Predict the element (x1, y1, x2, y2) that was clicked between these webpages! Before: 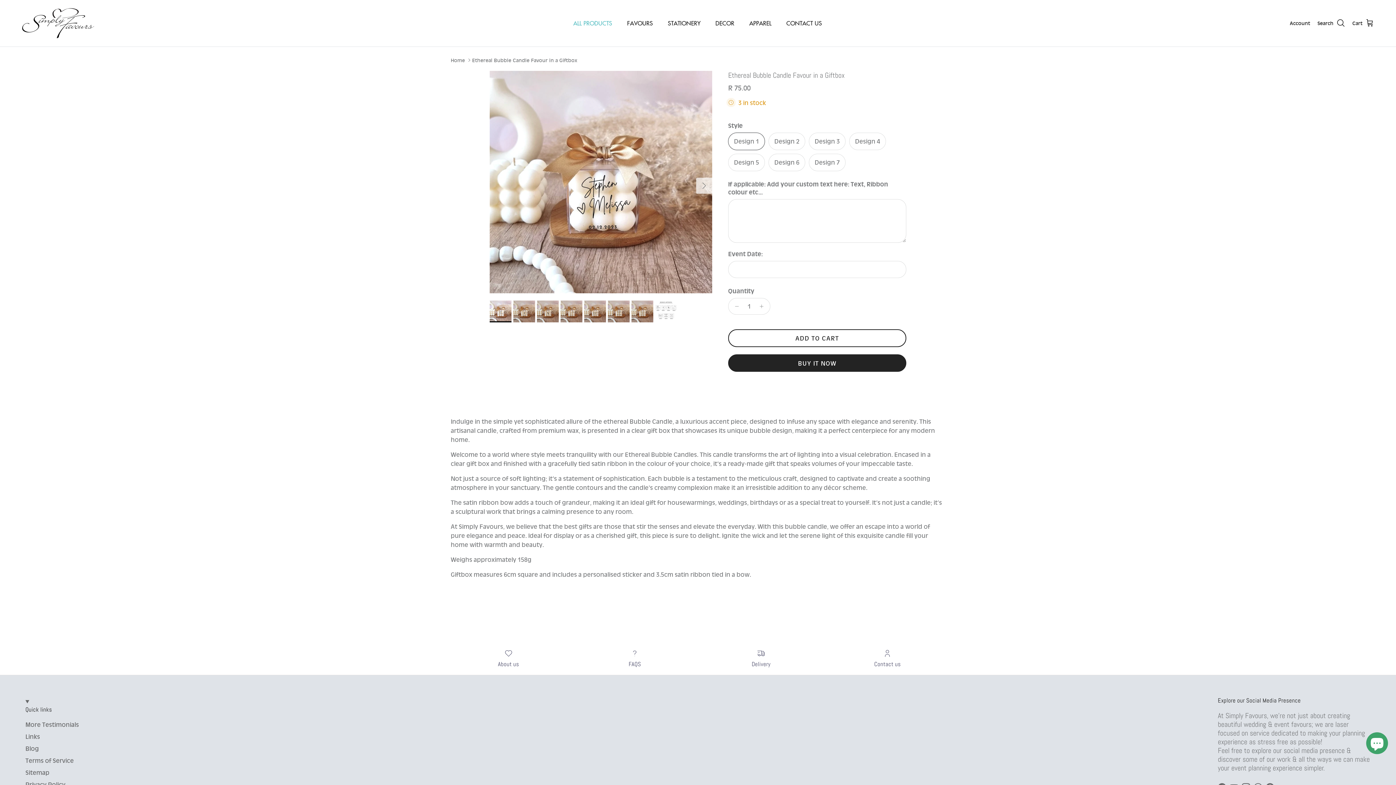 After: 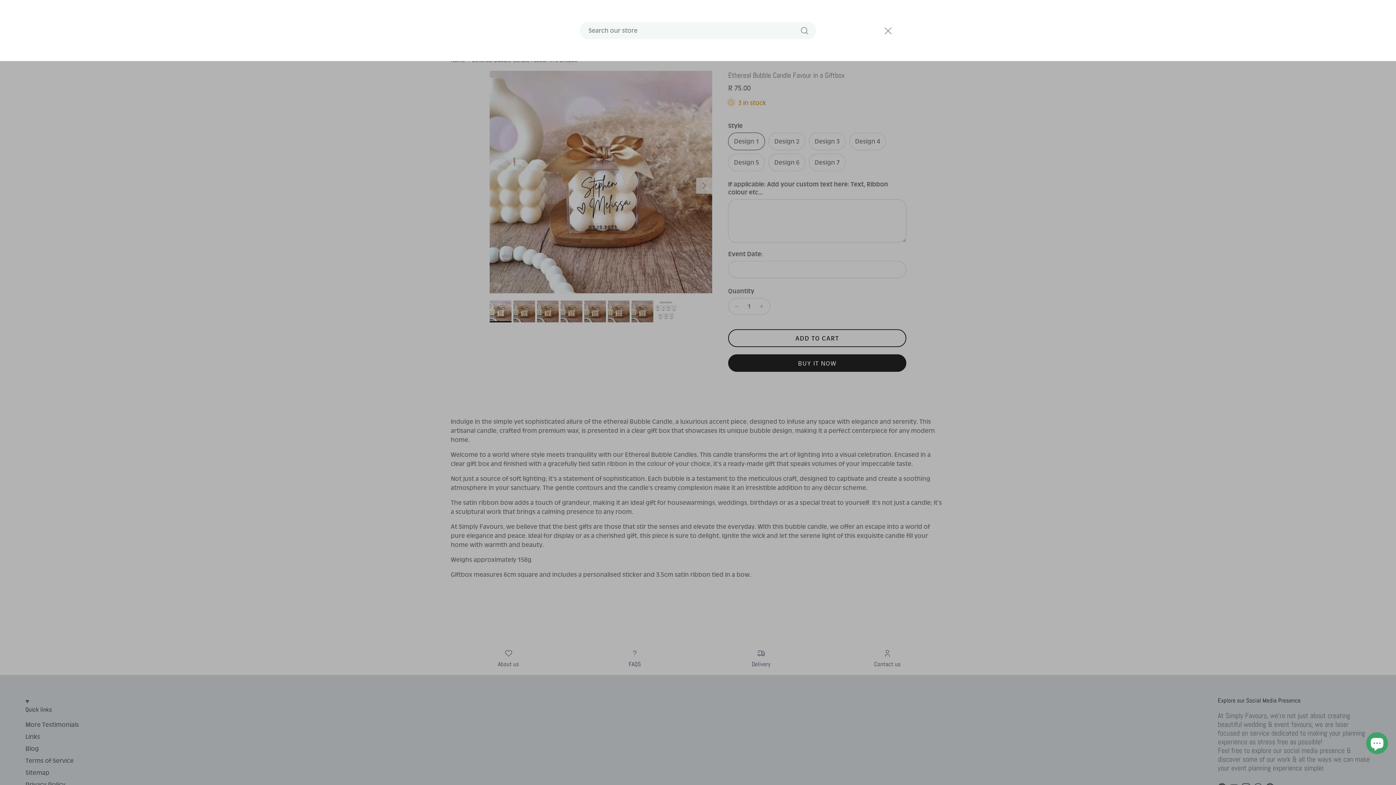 Action: bbox: (1317, 18, 1345, 28) label: Search